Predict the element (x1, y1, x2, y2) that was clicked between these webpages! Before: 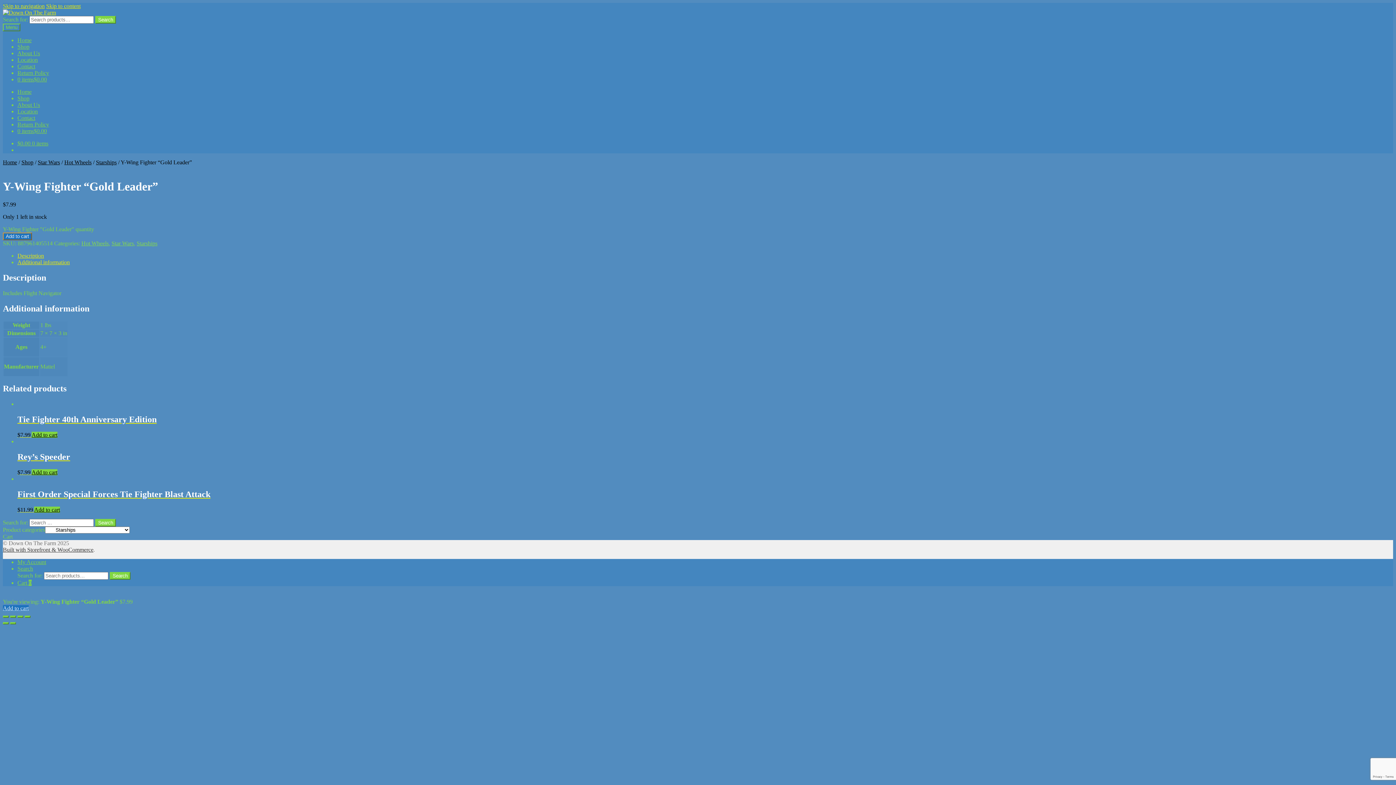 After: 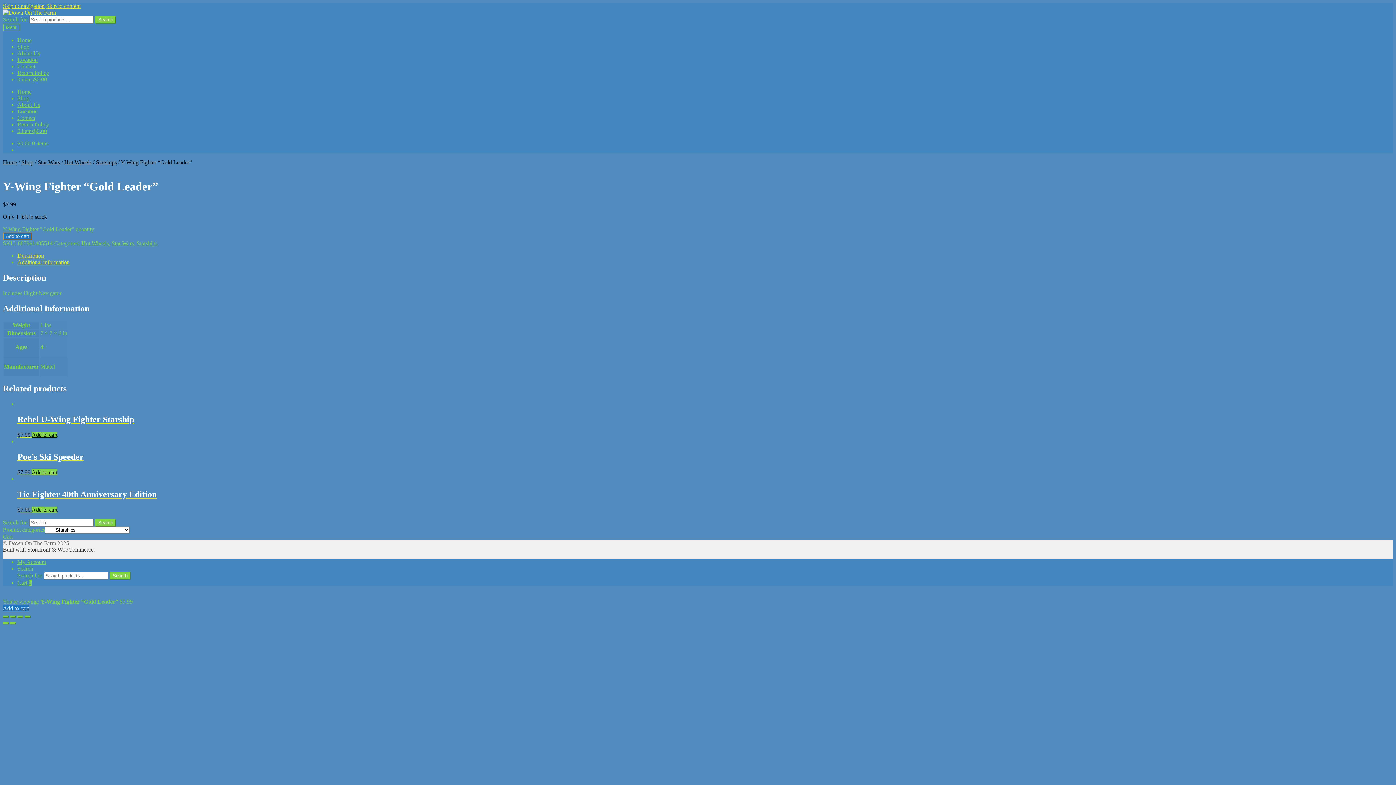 Action: label: Add “First Order Special Forces Tie Fighter Blast Attack” to your cart bbox: (34, 506, 60, 513)